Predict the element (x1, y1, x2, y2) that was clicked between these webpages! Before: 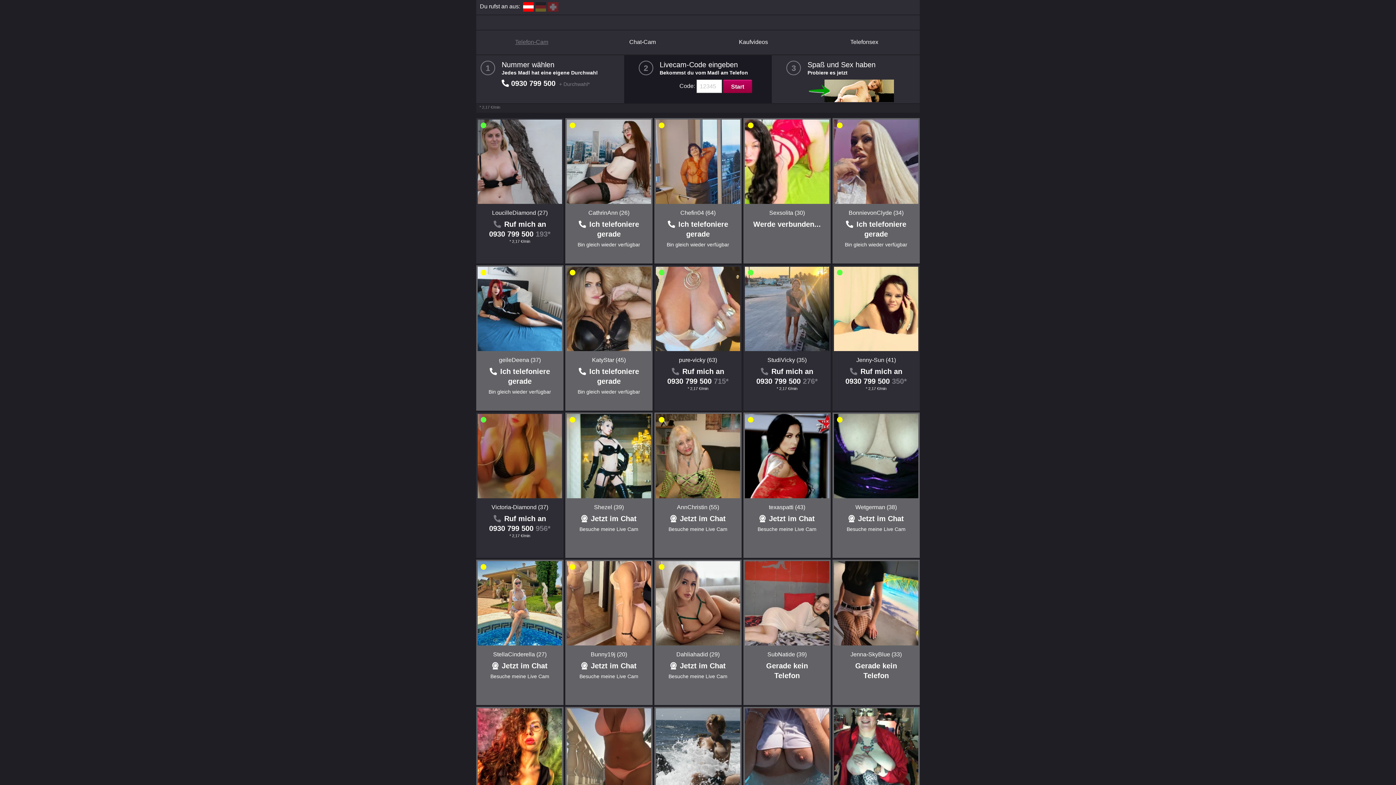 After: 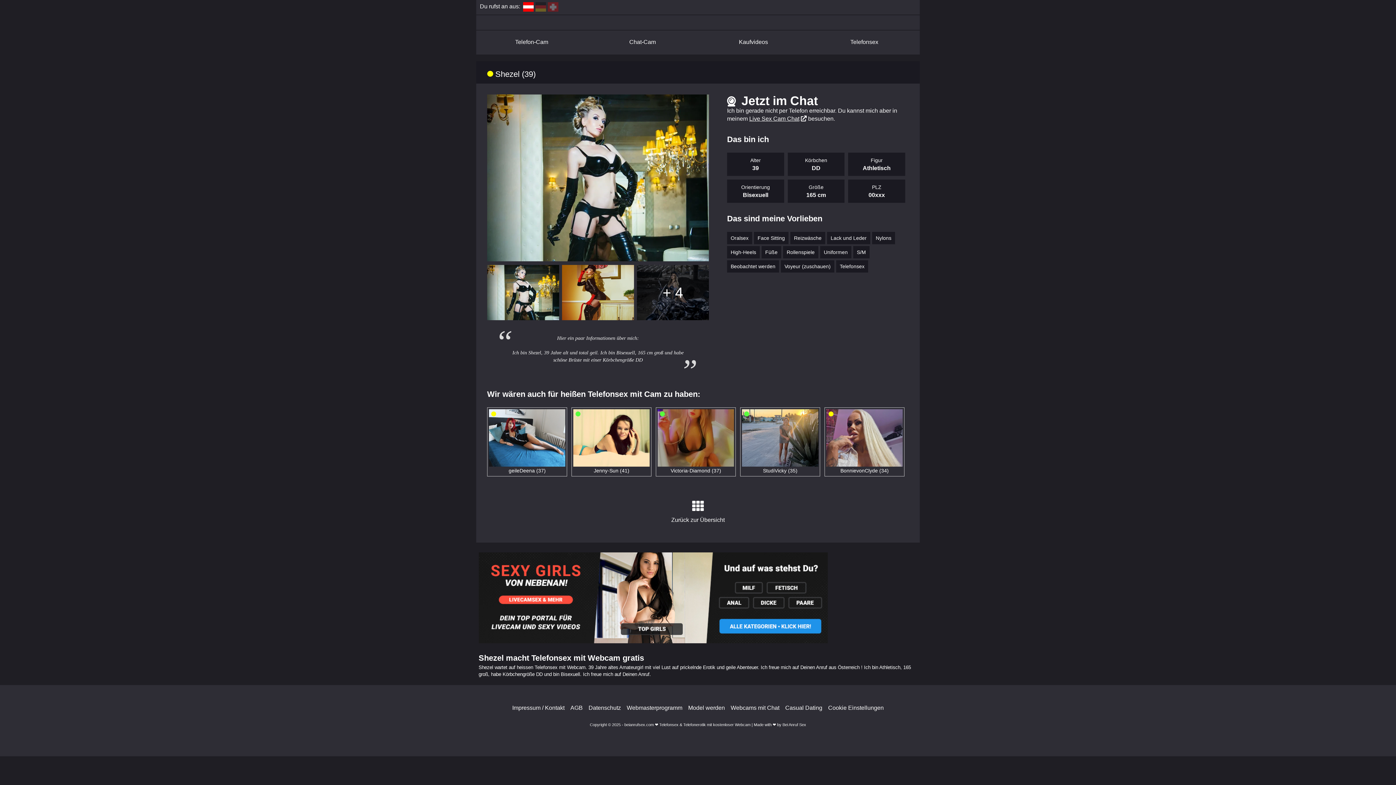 Action: bbox: (594, 504, 624, 510) label: Shezel (39)